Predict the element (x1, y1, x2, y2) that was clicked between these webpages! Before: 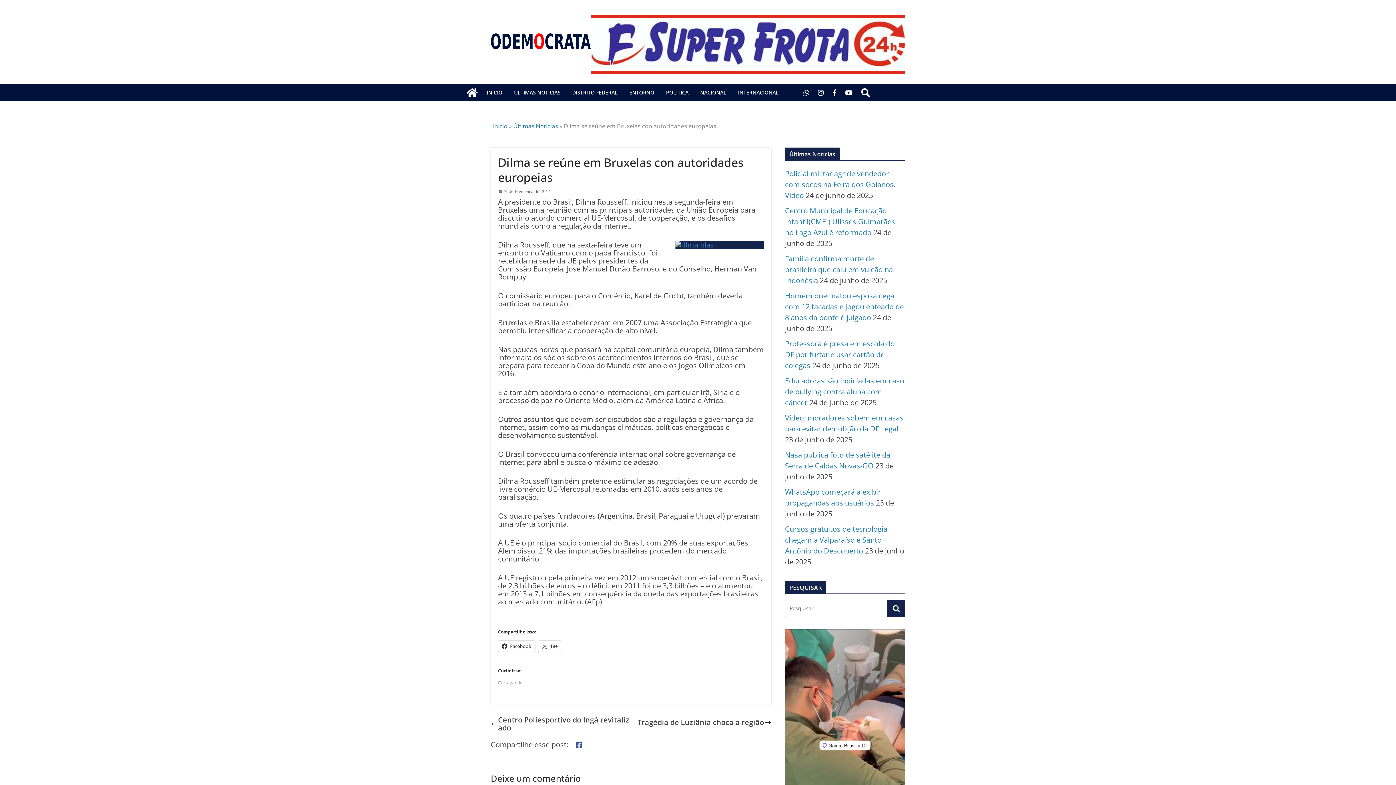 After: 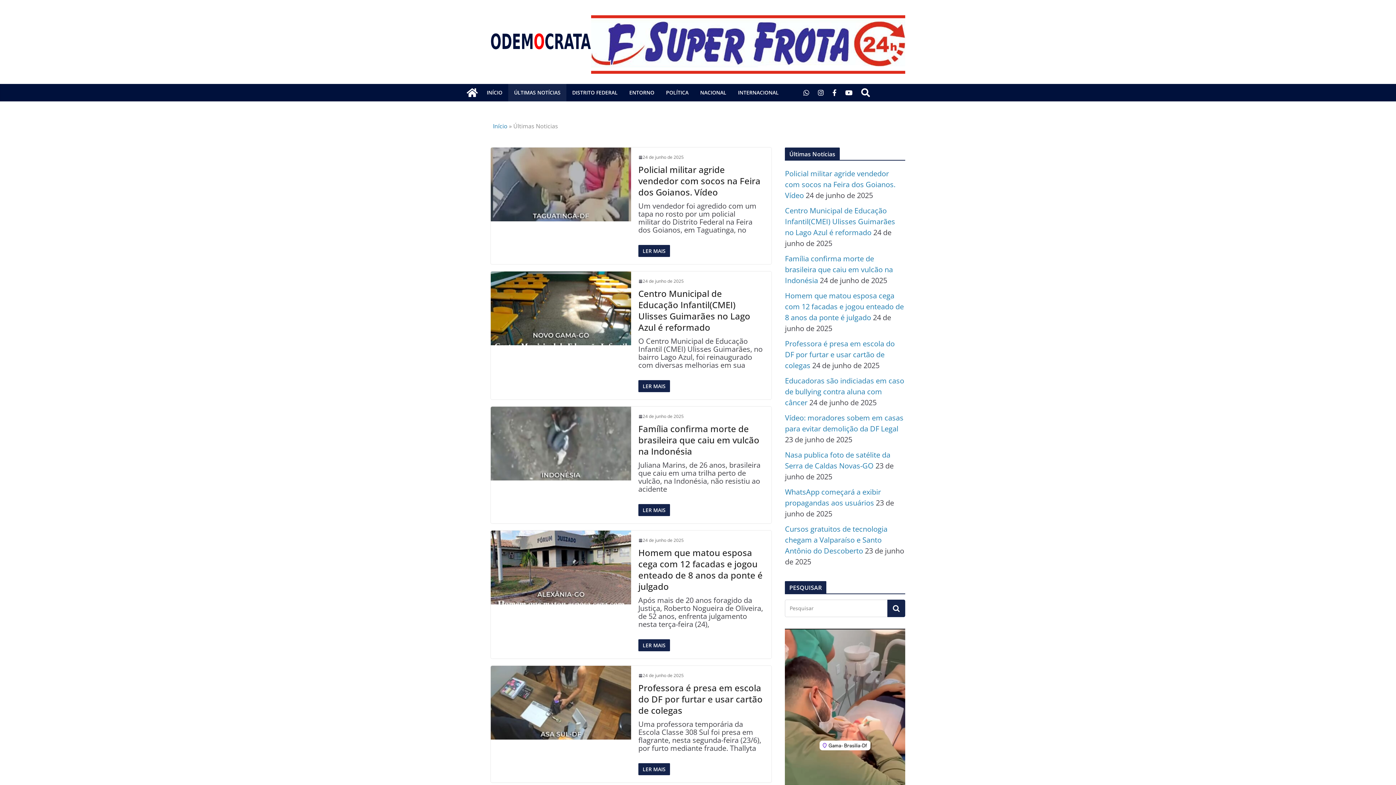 Action: bbox: (514, 87, 560, 97) label: ÚLTIMAS NOTÍCIAS